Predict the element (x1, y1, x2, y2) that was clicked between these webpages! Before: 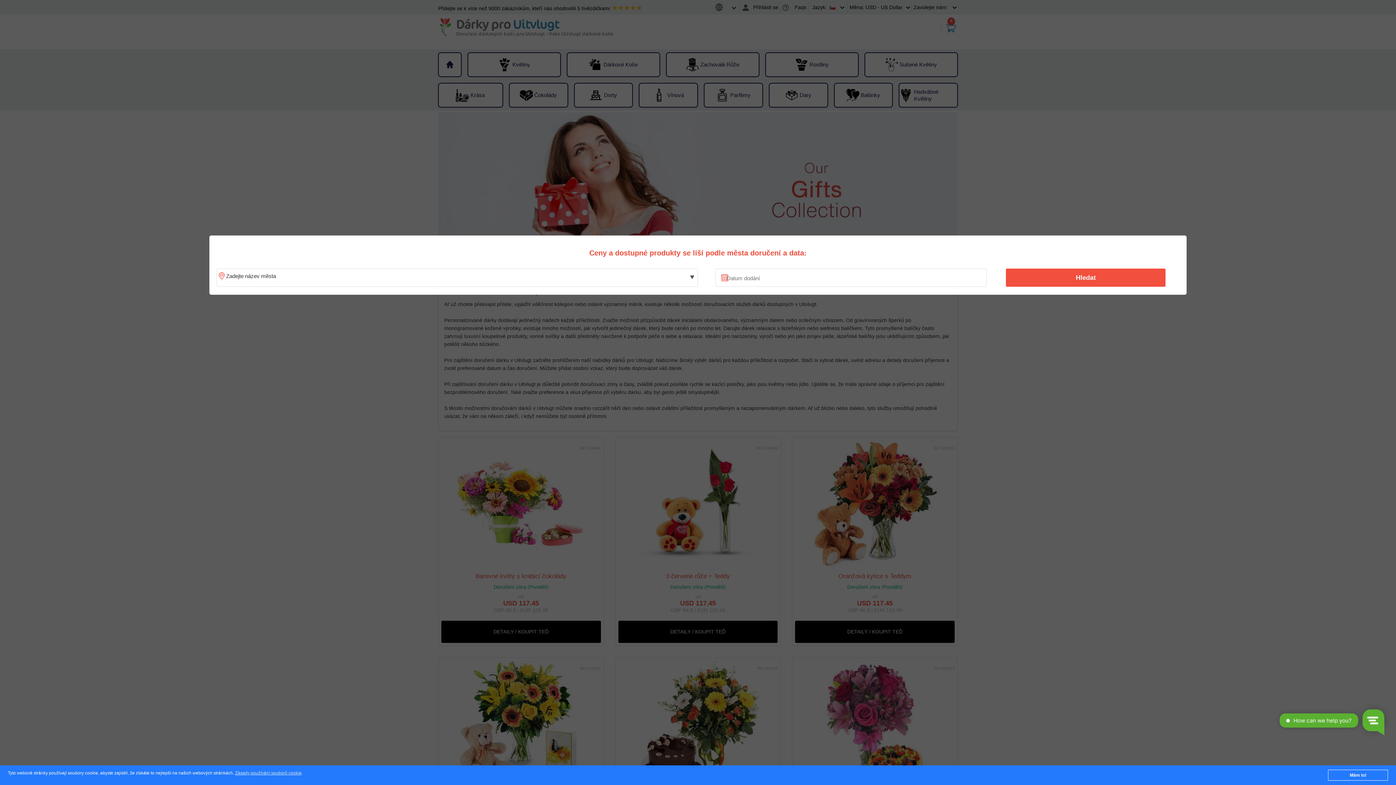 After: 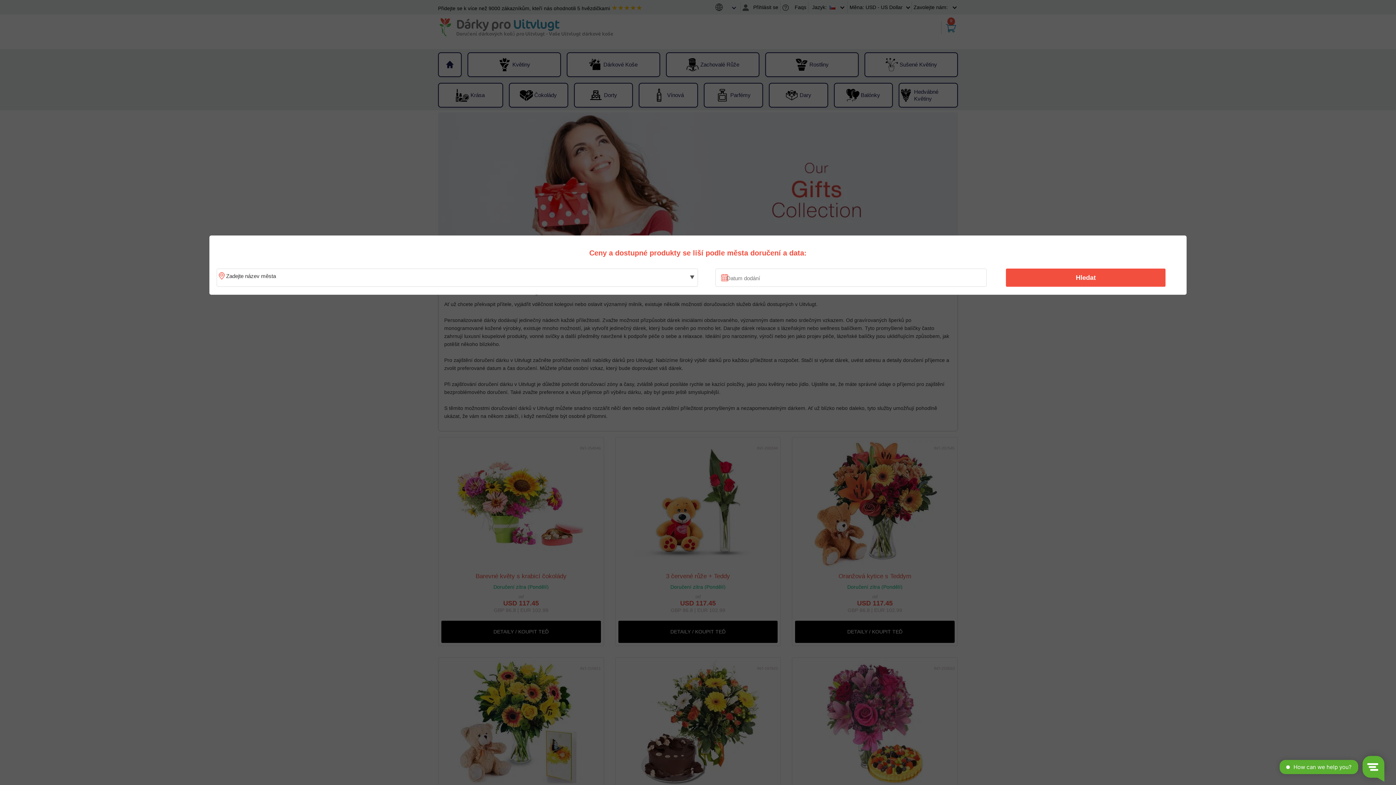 Action: bbox: (1328, 770, 1388, 781) label: Mám to!